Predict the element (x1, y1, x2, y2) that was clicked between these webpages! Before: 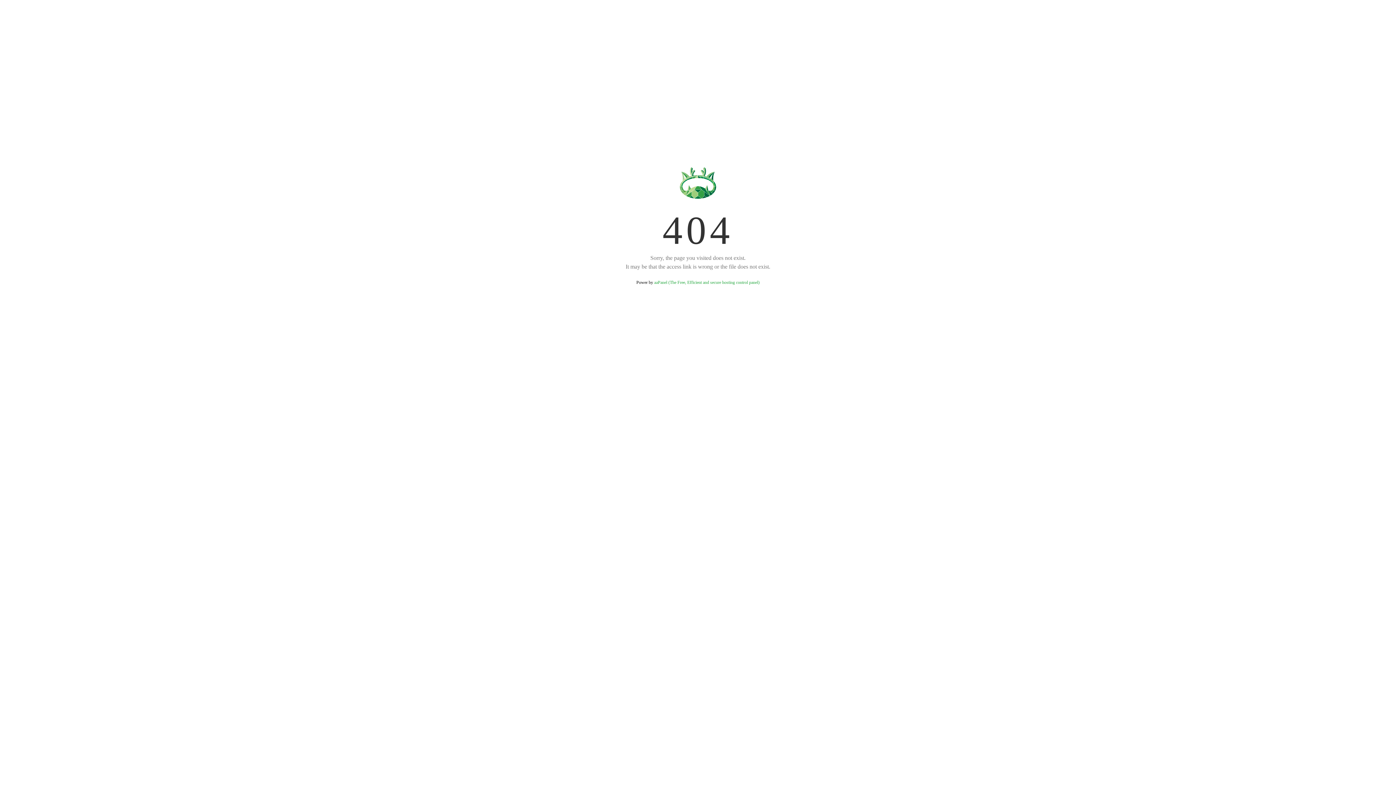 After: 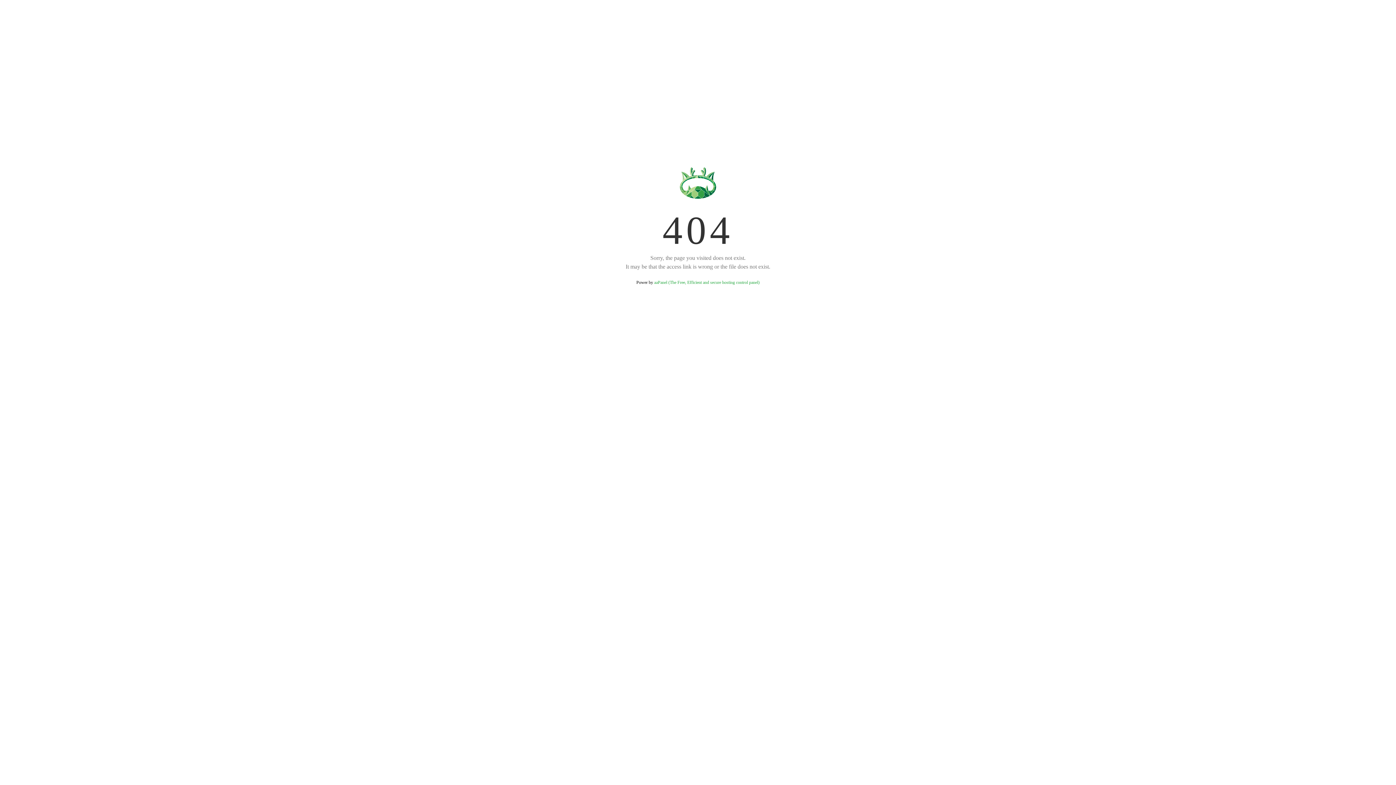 Action: label: aaPanel (The Free, Efficient and secure hosting control panel) bbox: (654, 280, 759, 285)